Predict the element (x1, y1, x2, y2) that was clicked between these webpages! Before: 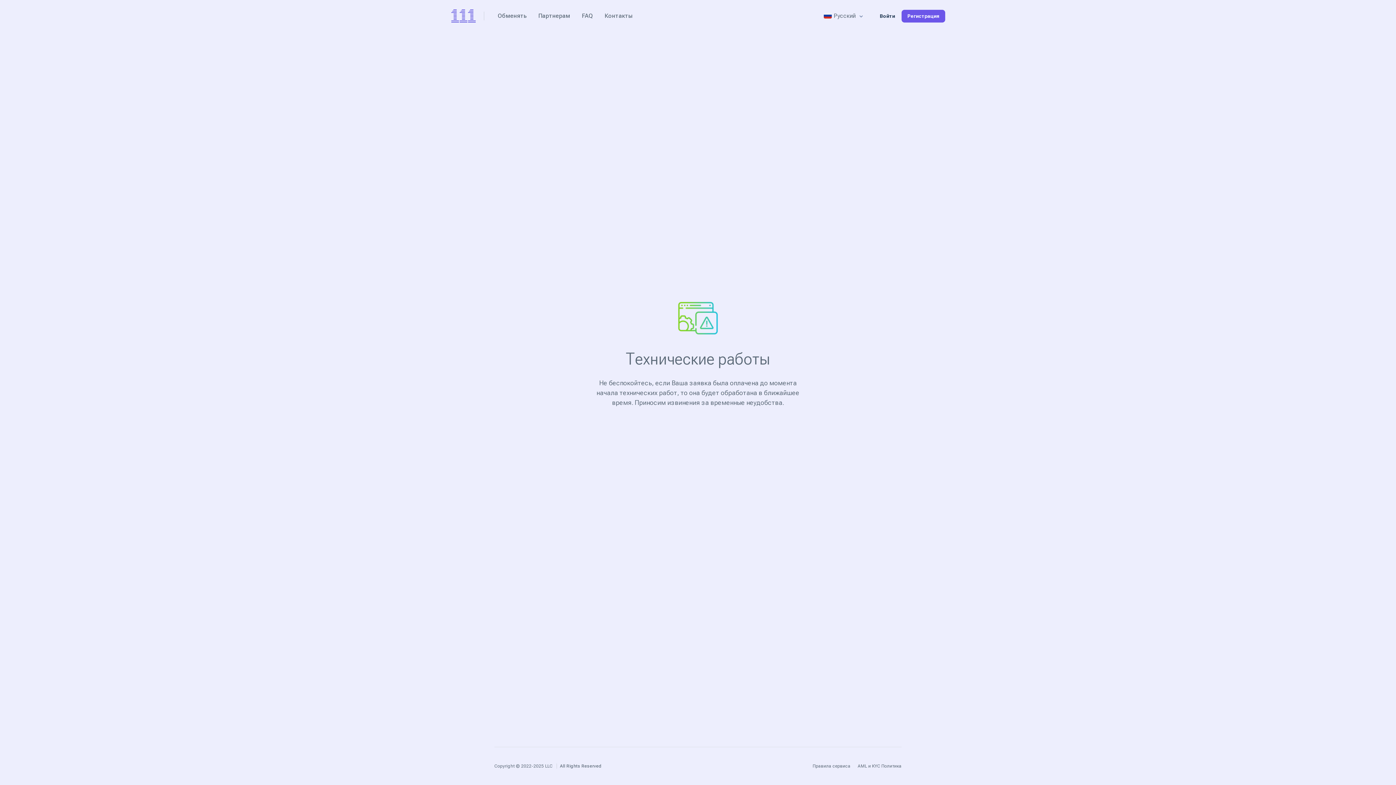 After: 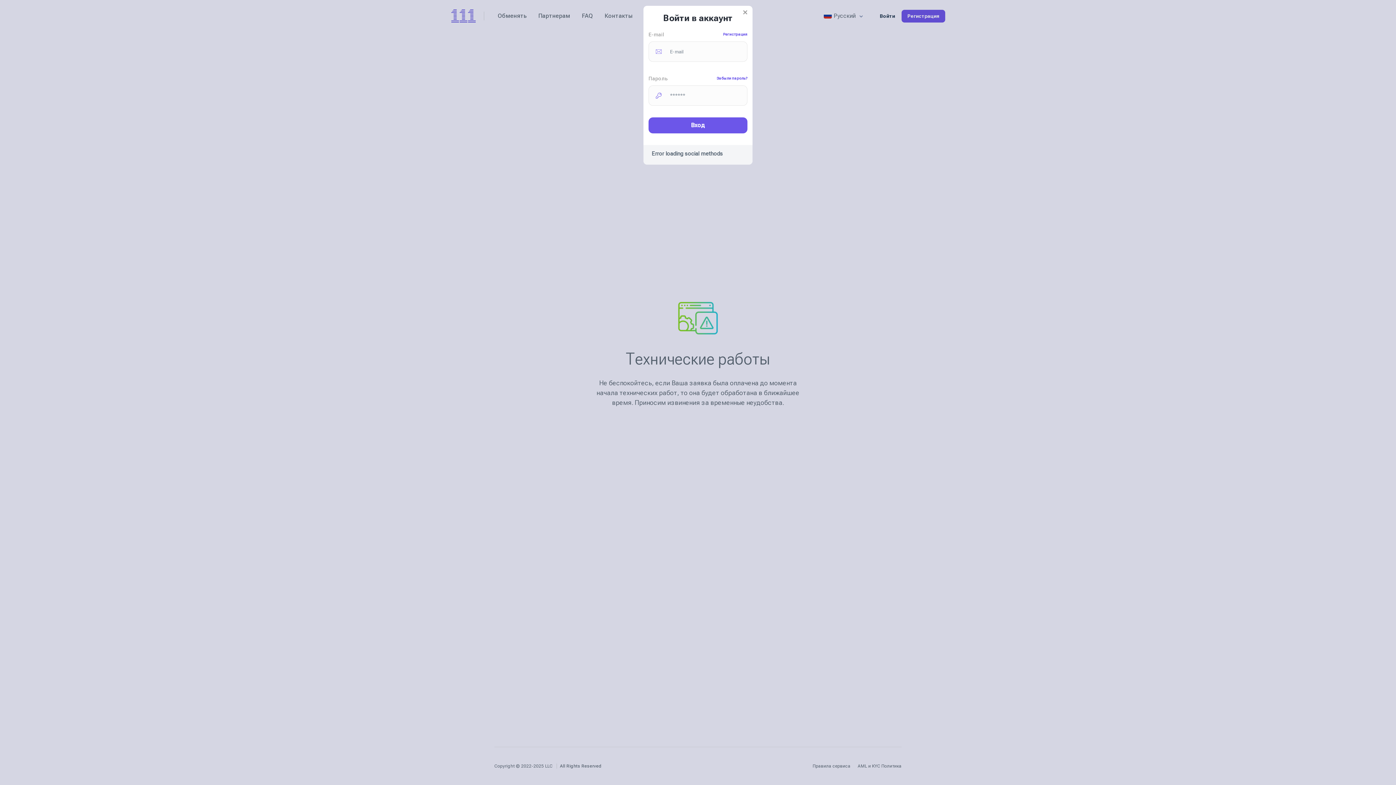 Action: bbox: (875, 9, 899, 22) label: Войти